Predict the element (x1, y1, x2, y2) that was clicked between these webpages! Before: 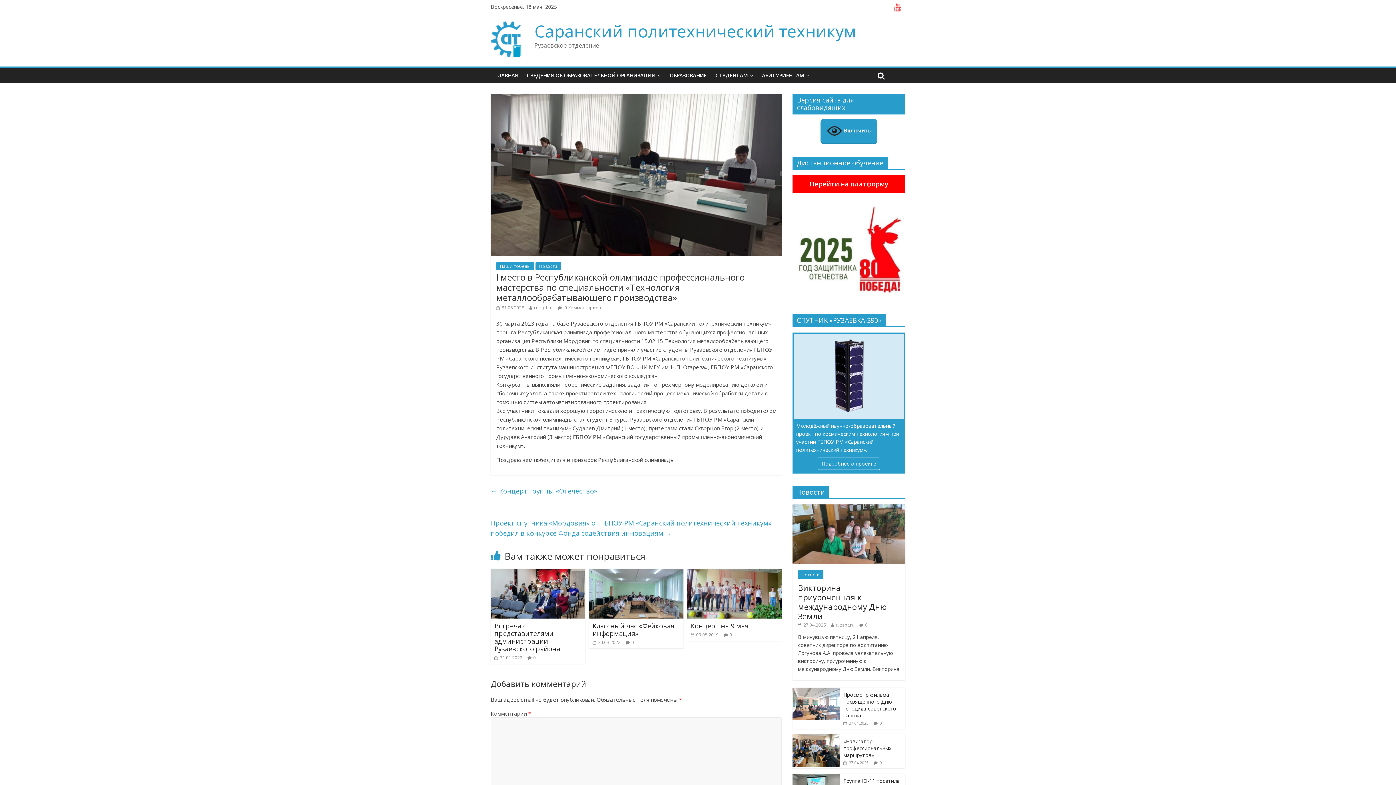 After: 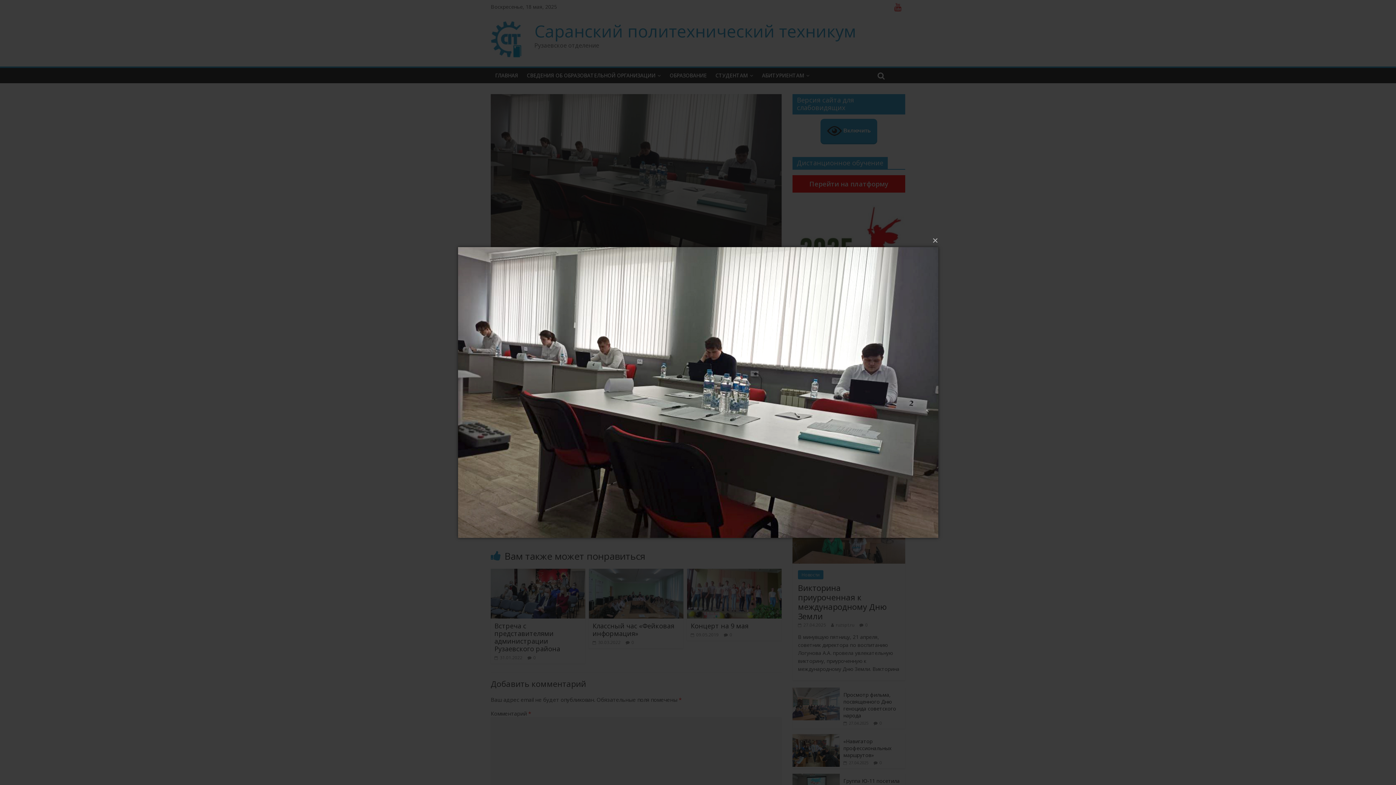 Action: bbox: (490, 94, 781, 102)